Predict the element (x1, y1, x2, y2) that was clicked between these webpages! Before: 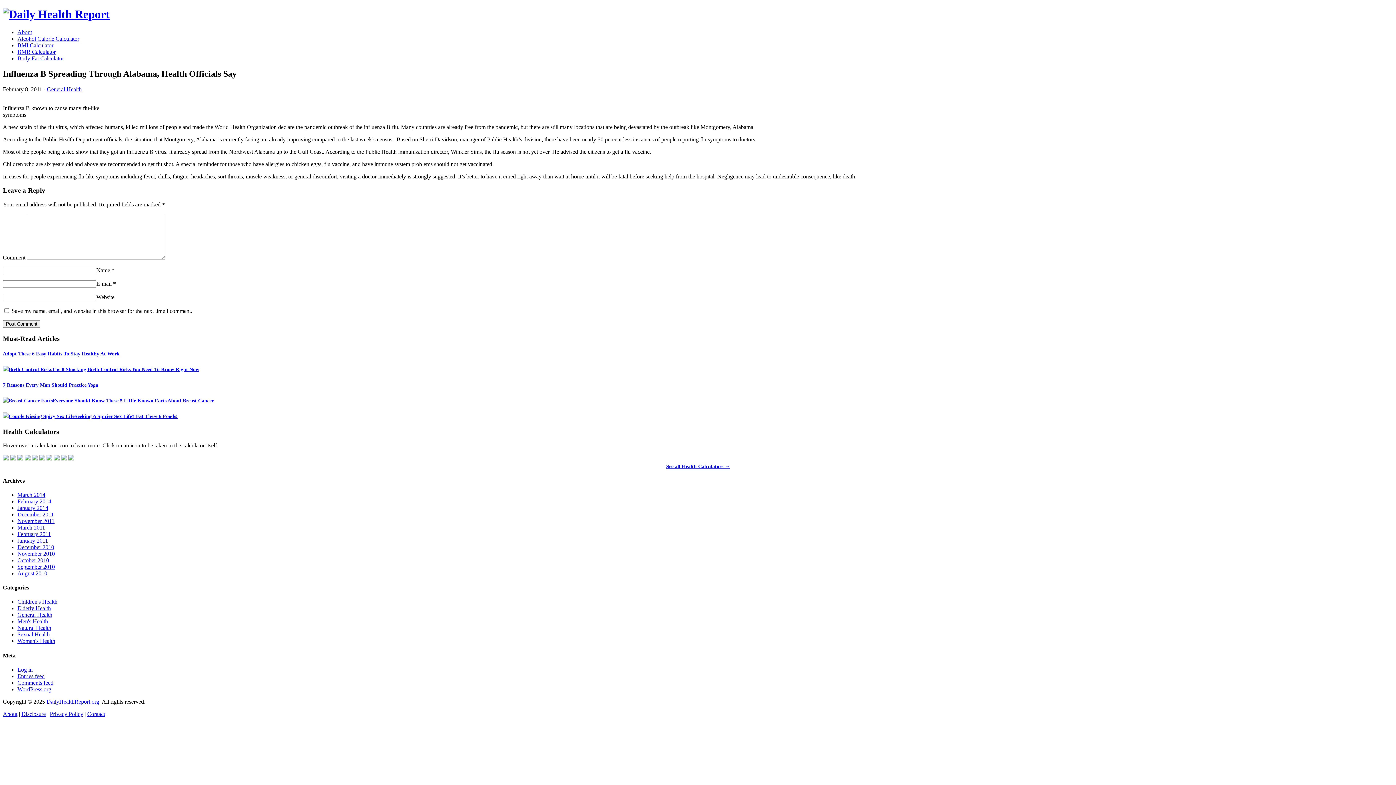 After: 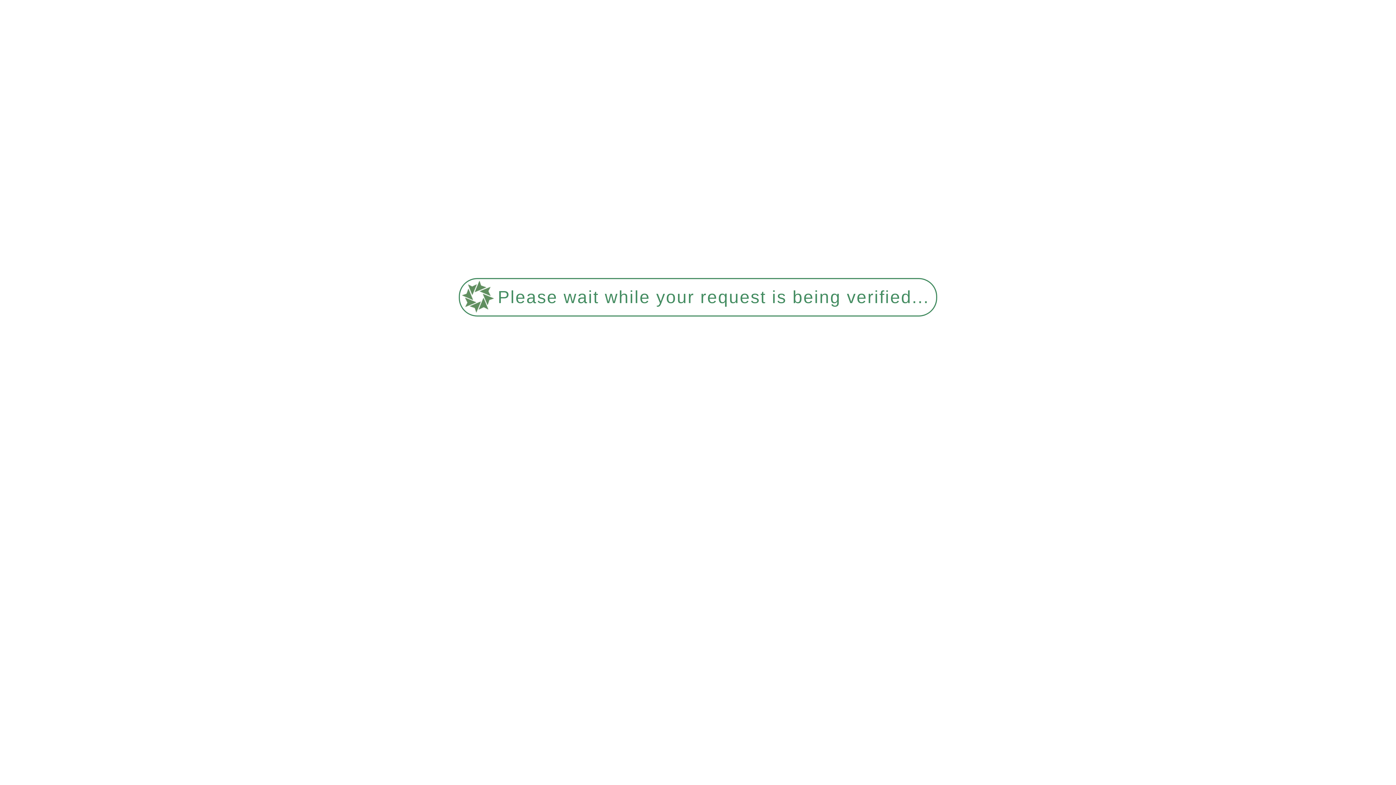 Action: label: Alcohol Calorie Calculator bbox: (17, 35, 79, 41)